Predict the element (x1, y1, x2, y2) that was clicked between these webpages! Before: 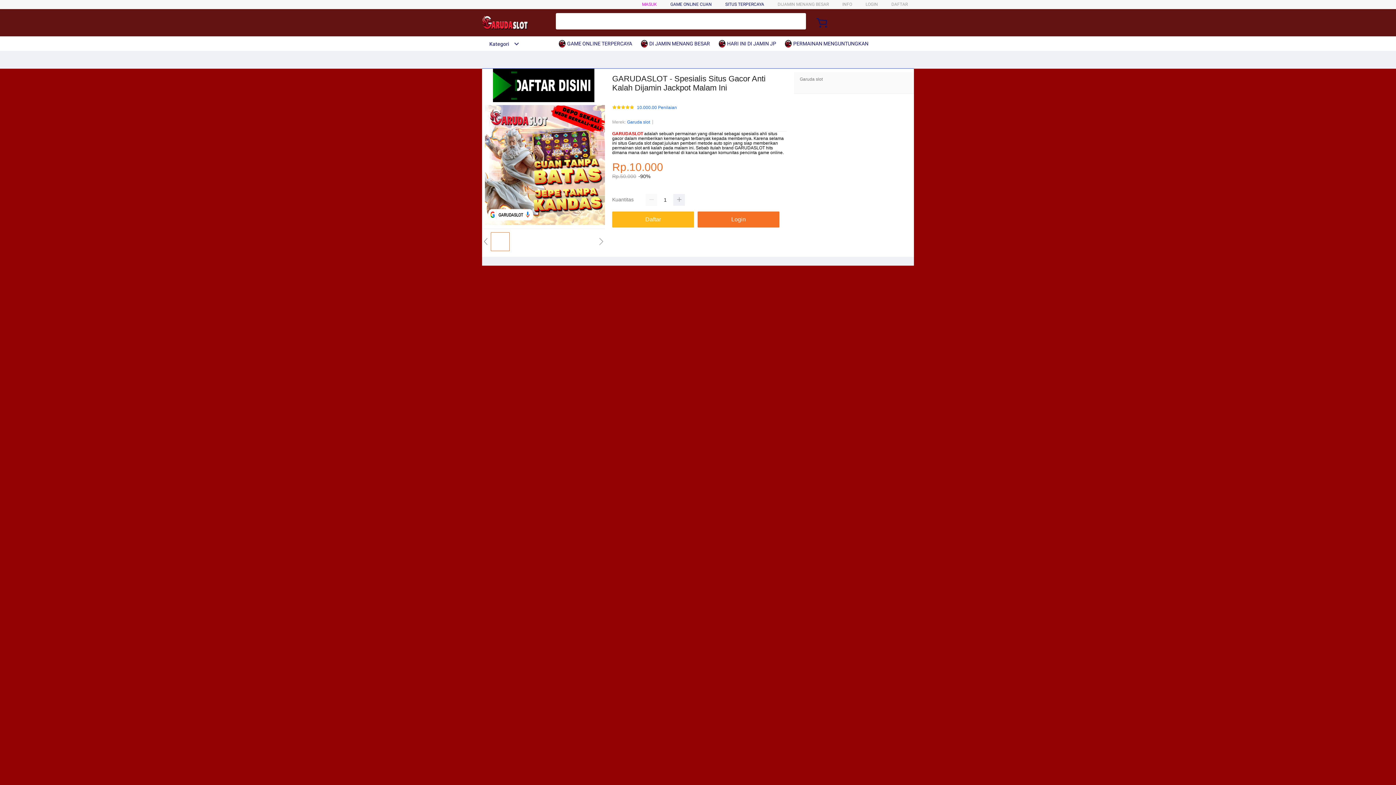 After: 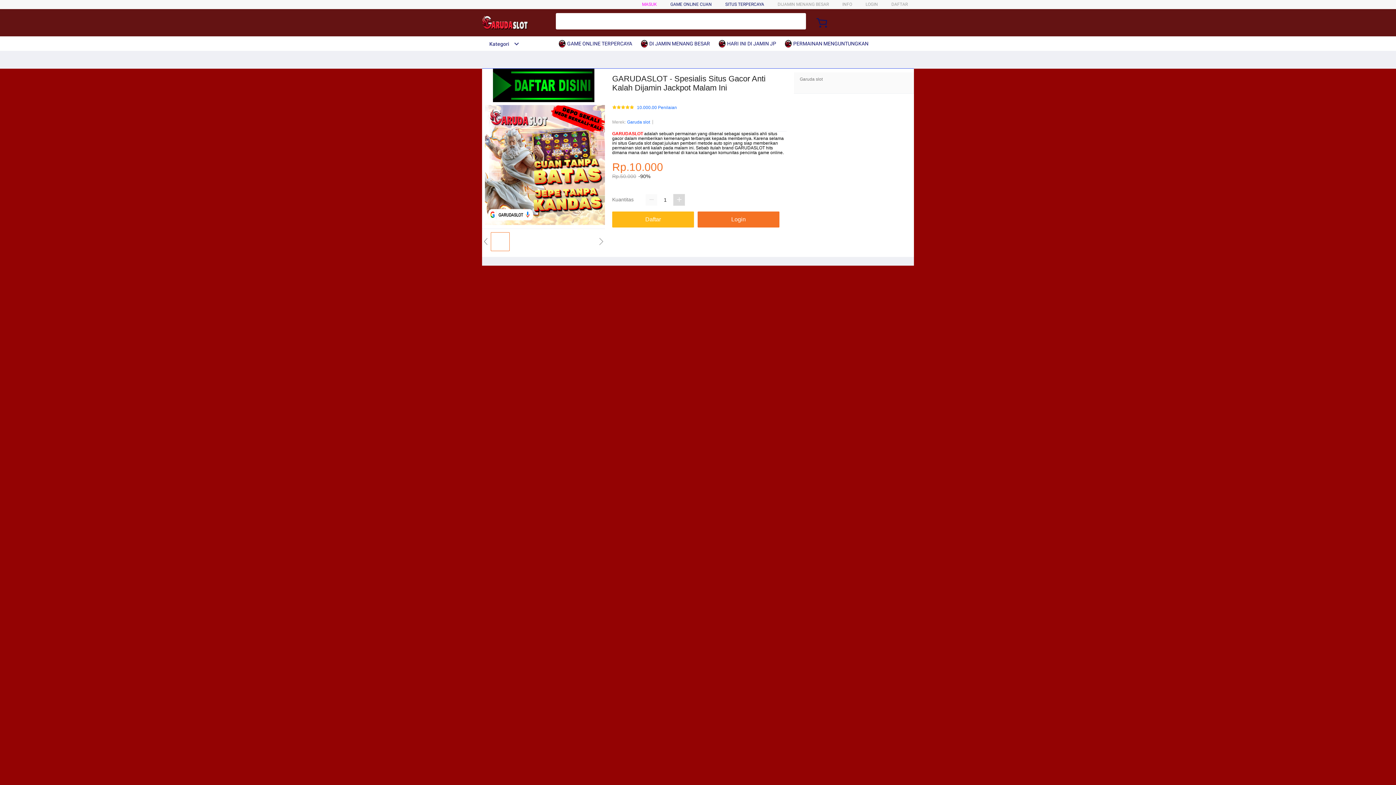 Action: bbox: (673, 194, 685, 205)